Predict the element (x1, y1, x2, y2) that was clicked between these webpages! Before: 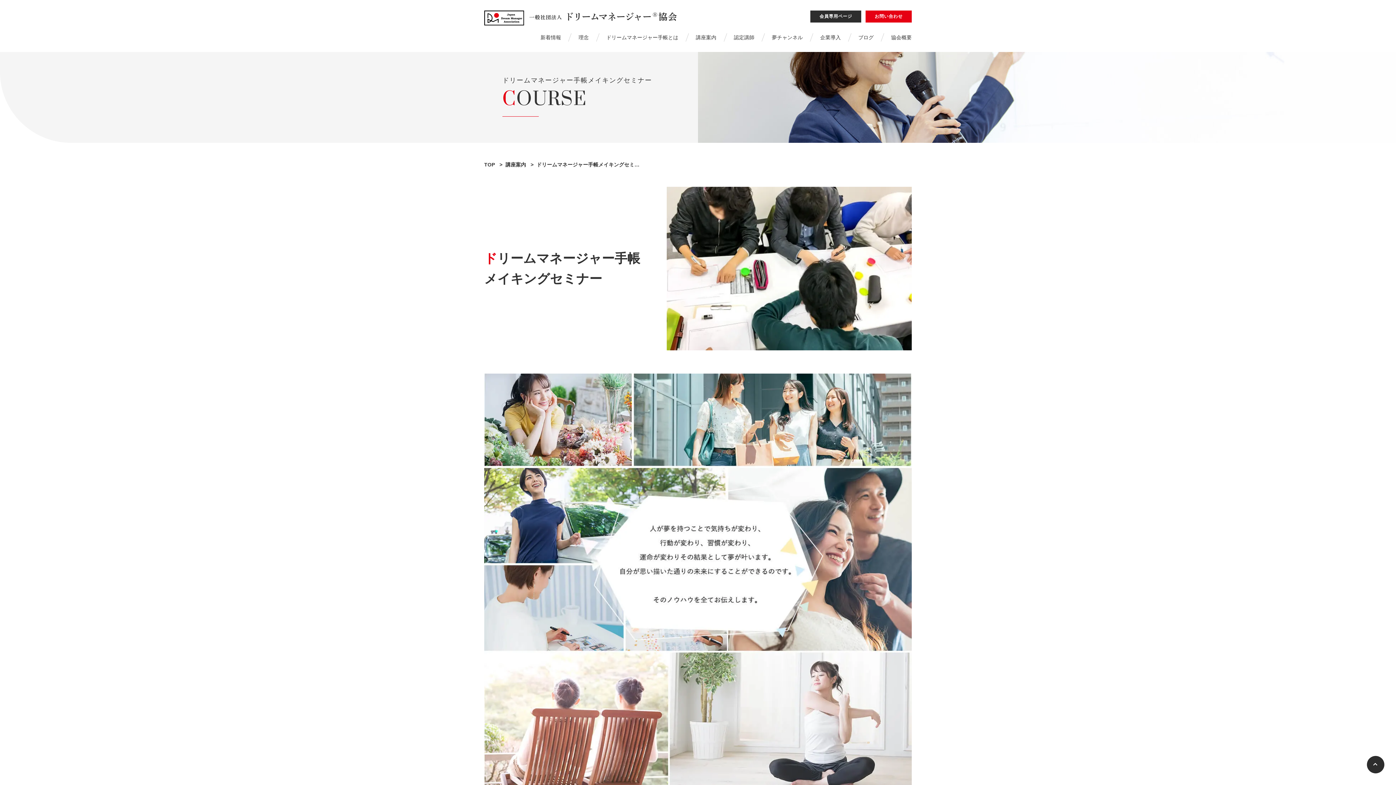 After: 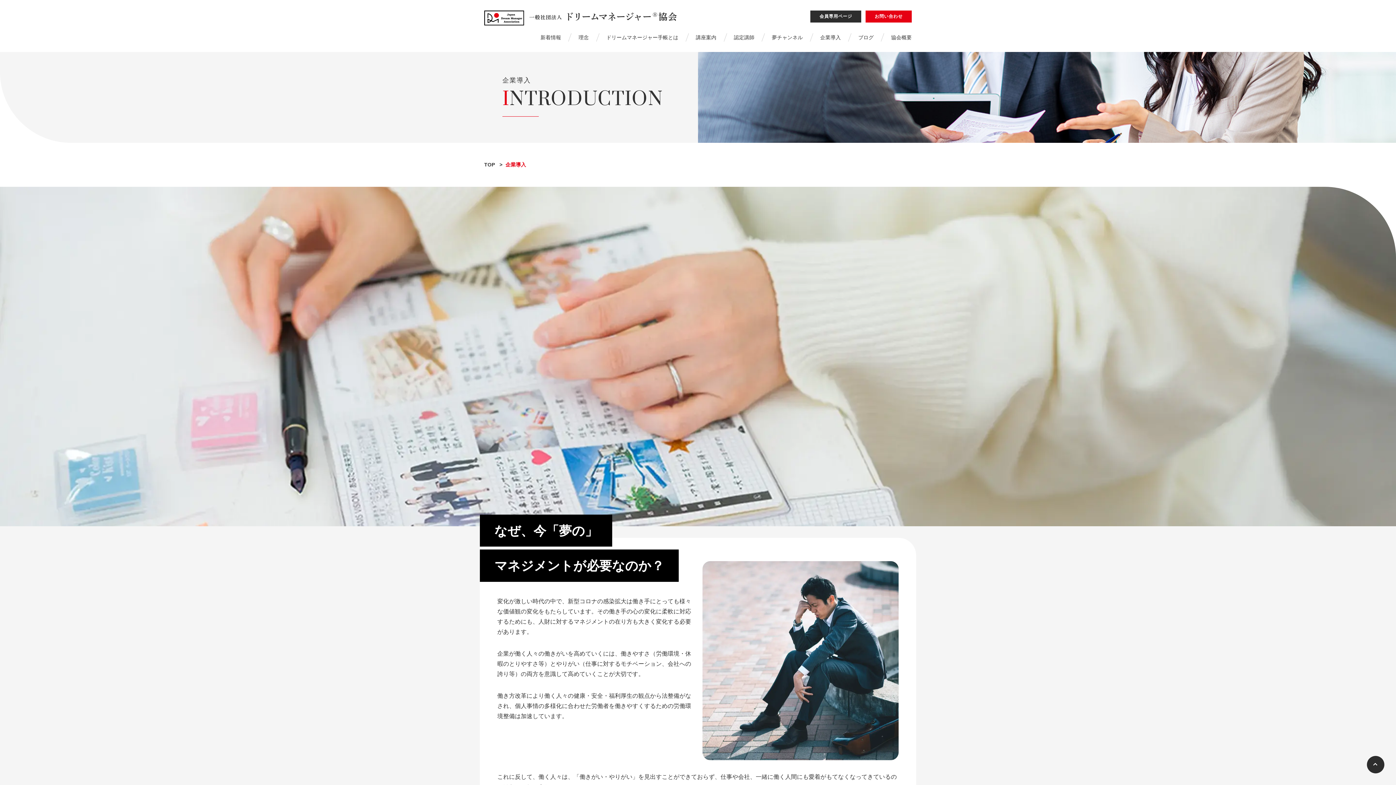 Action: bbox: (811, 30, 849, 42) label: 企業導入